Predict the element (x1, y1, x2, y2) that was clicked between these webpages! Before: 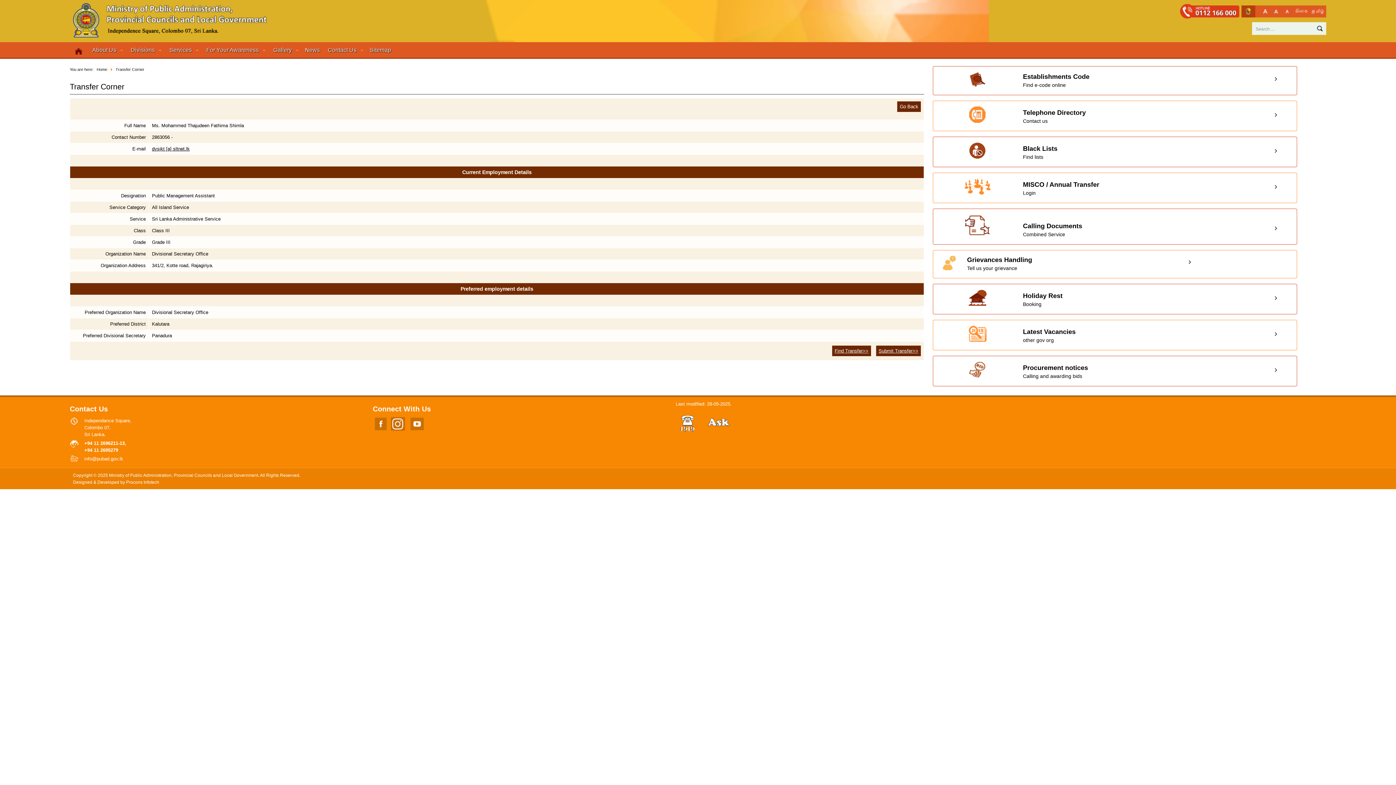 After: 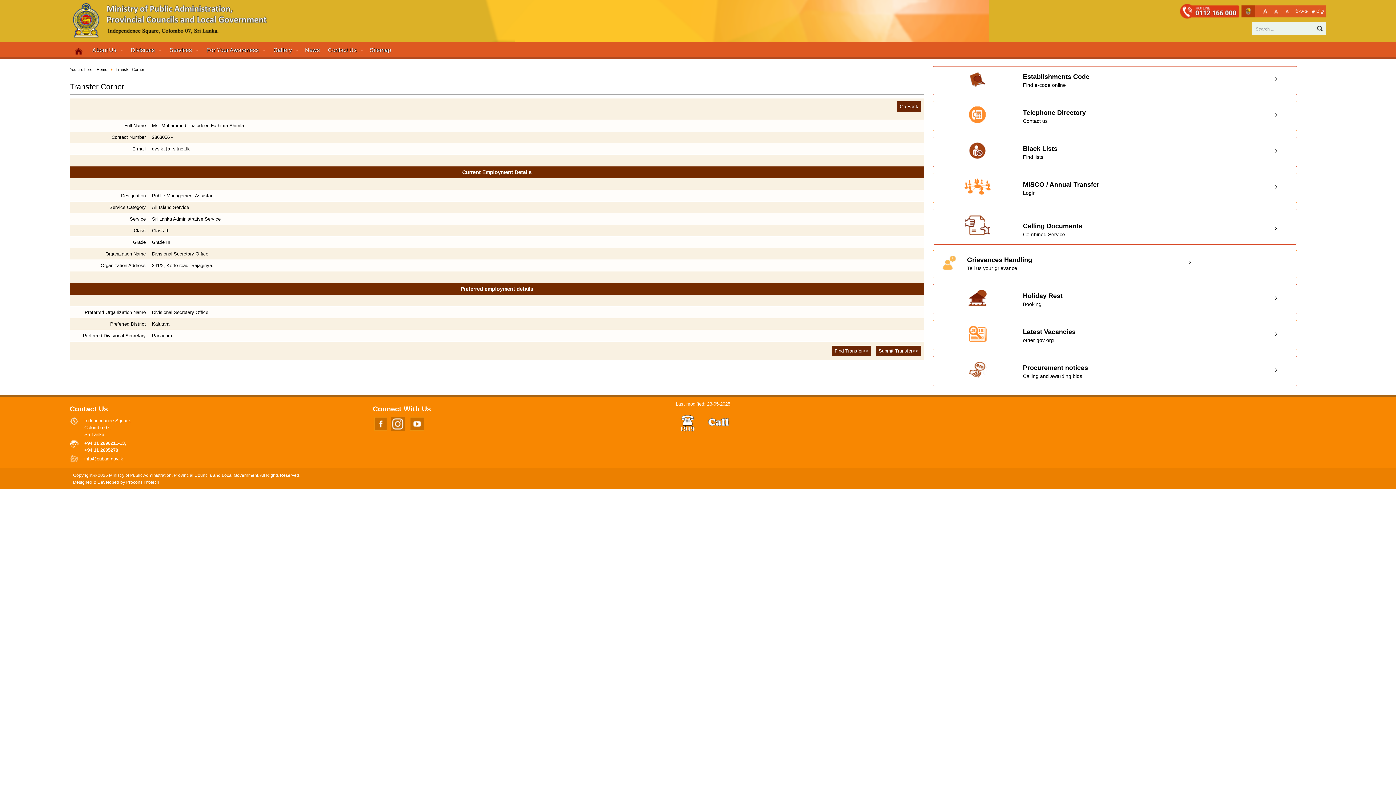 Action: bbox: (1272, 6, 1281, 16)